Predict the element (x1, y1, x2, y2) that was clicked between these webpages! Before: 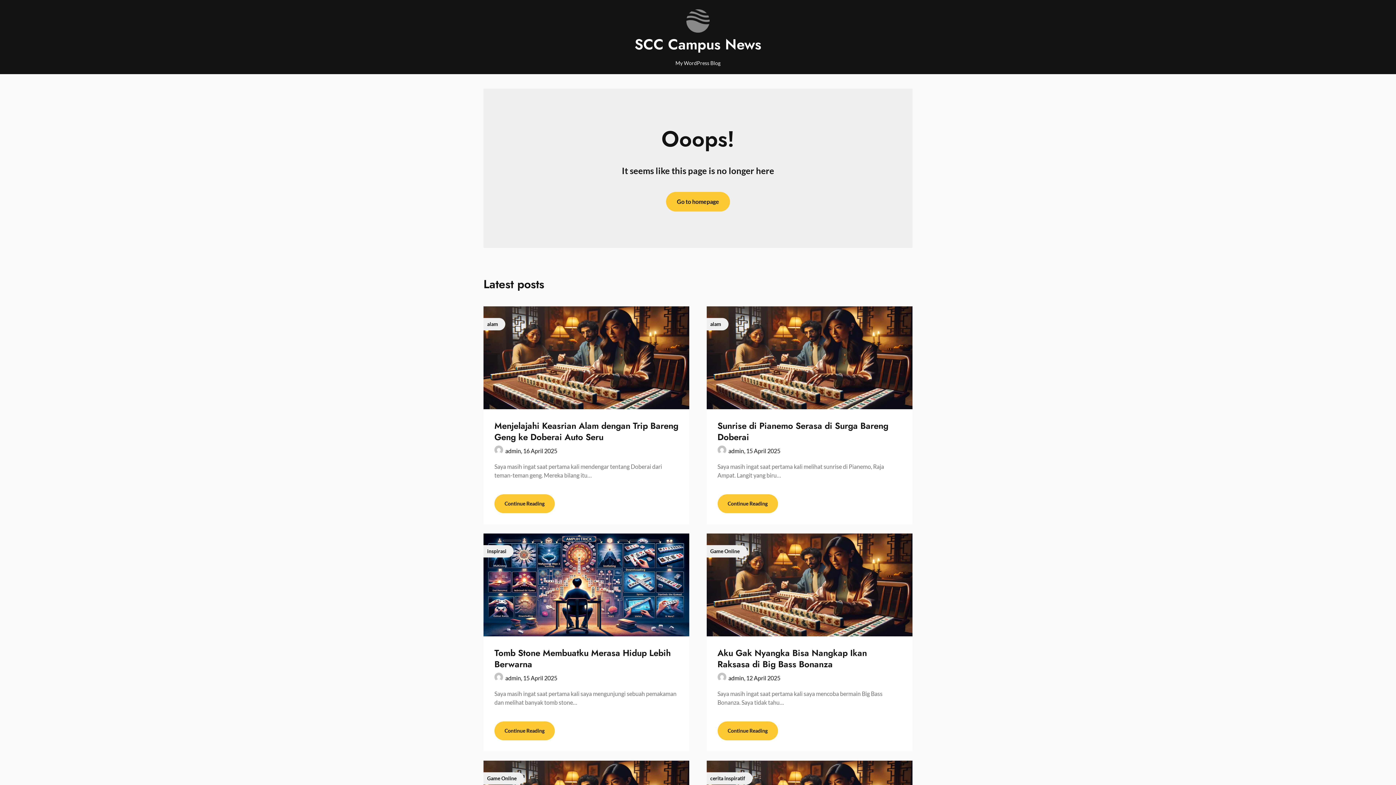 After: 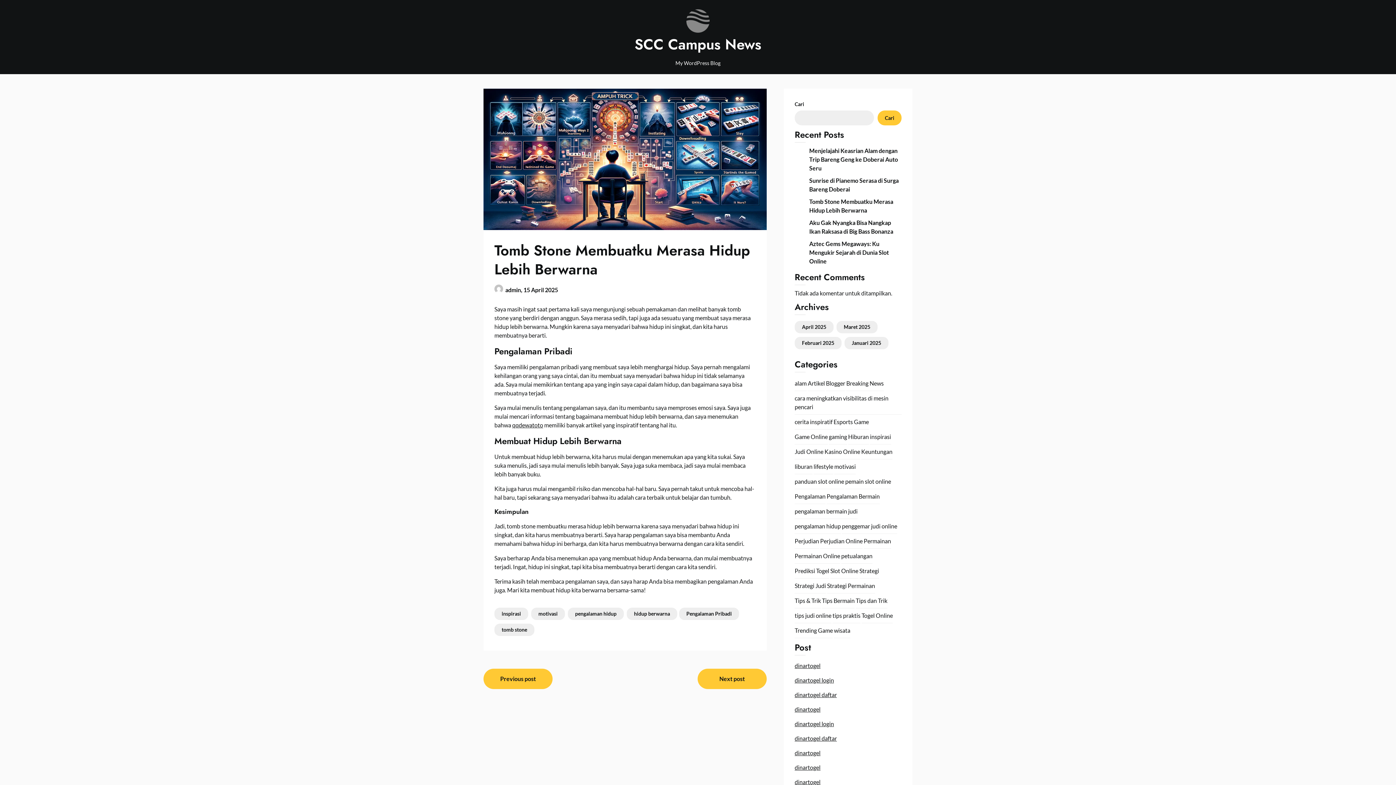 Action: label: Continue Reading bbox: (494, 721, 554, 740)